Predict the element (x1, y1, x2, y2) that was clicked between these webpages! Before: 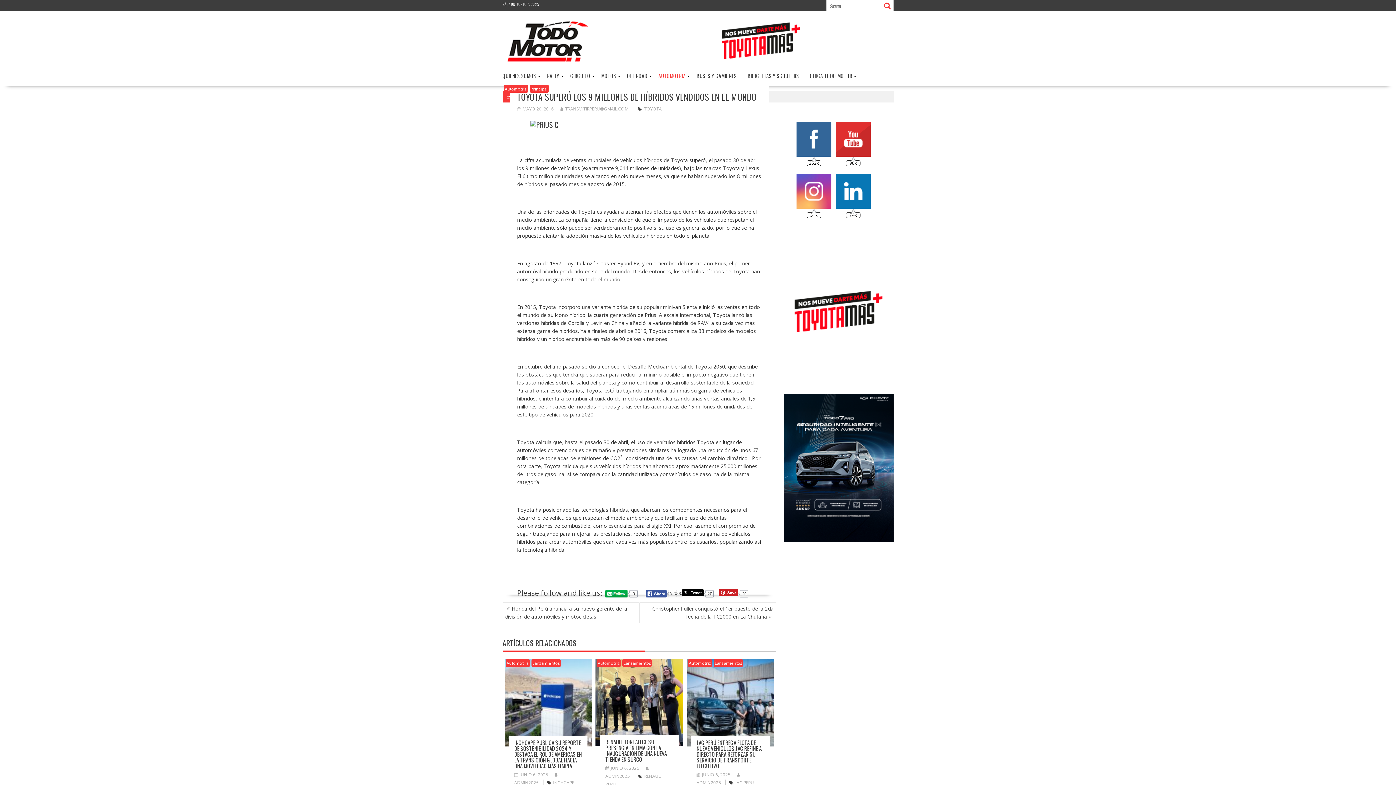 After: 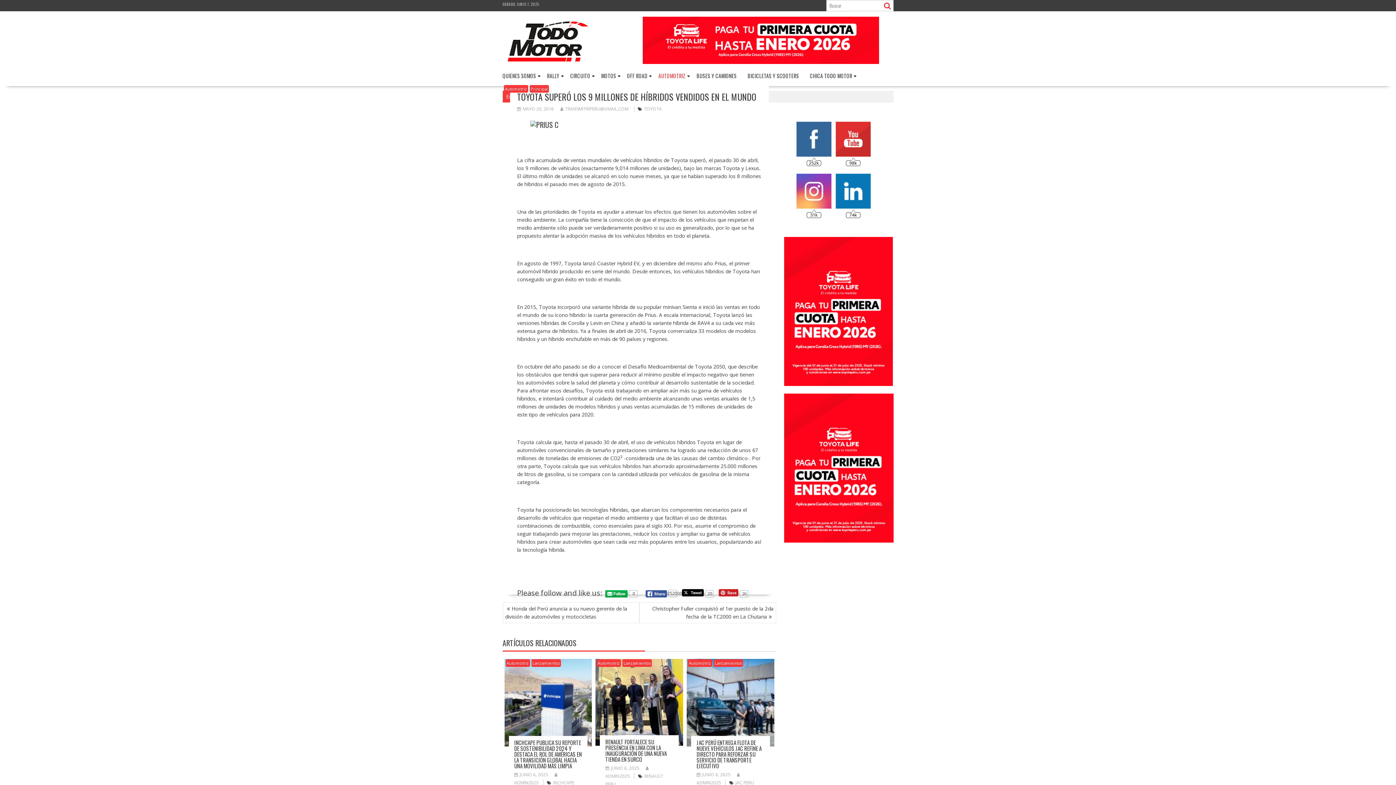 Action: bbox: (682, 589, 704, 598)